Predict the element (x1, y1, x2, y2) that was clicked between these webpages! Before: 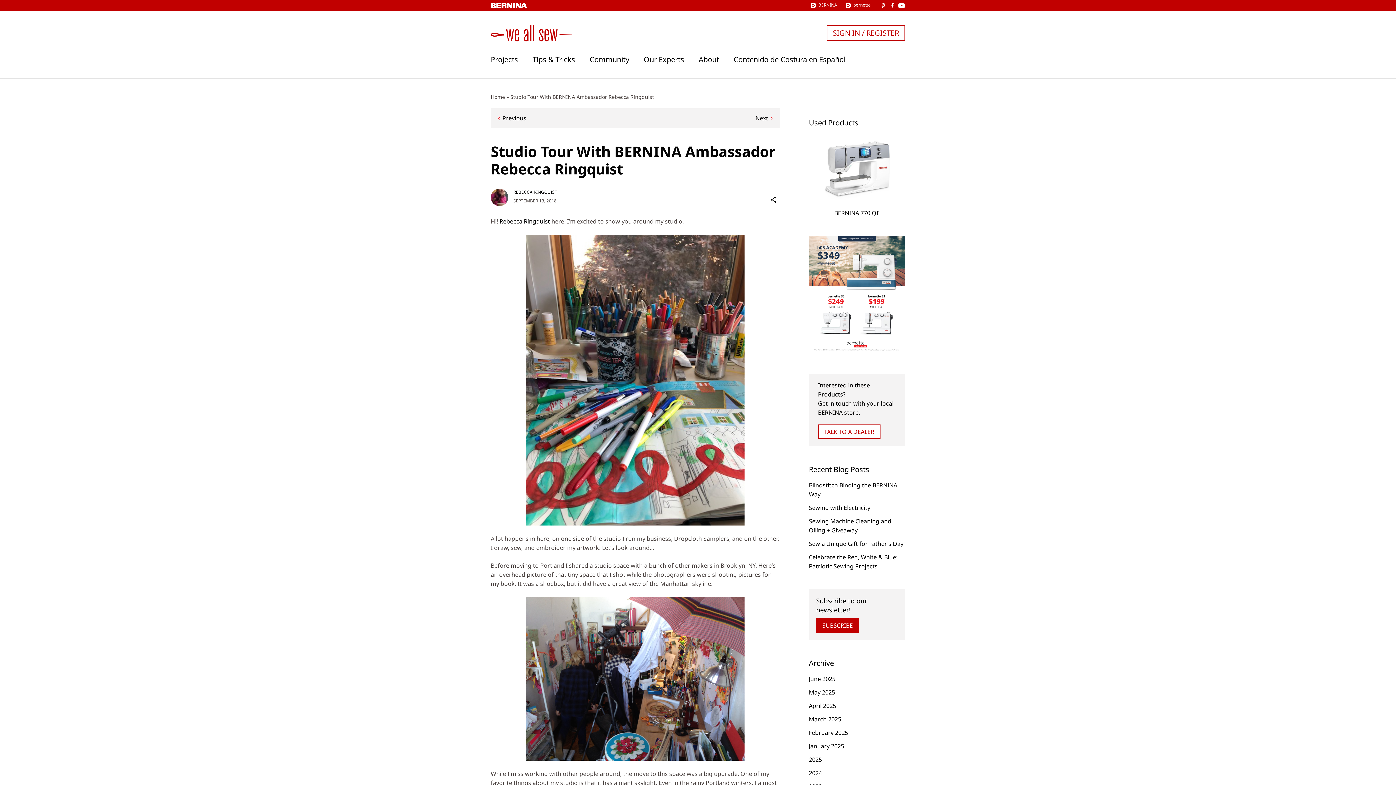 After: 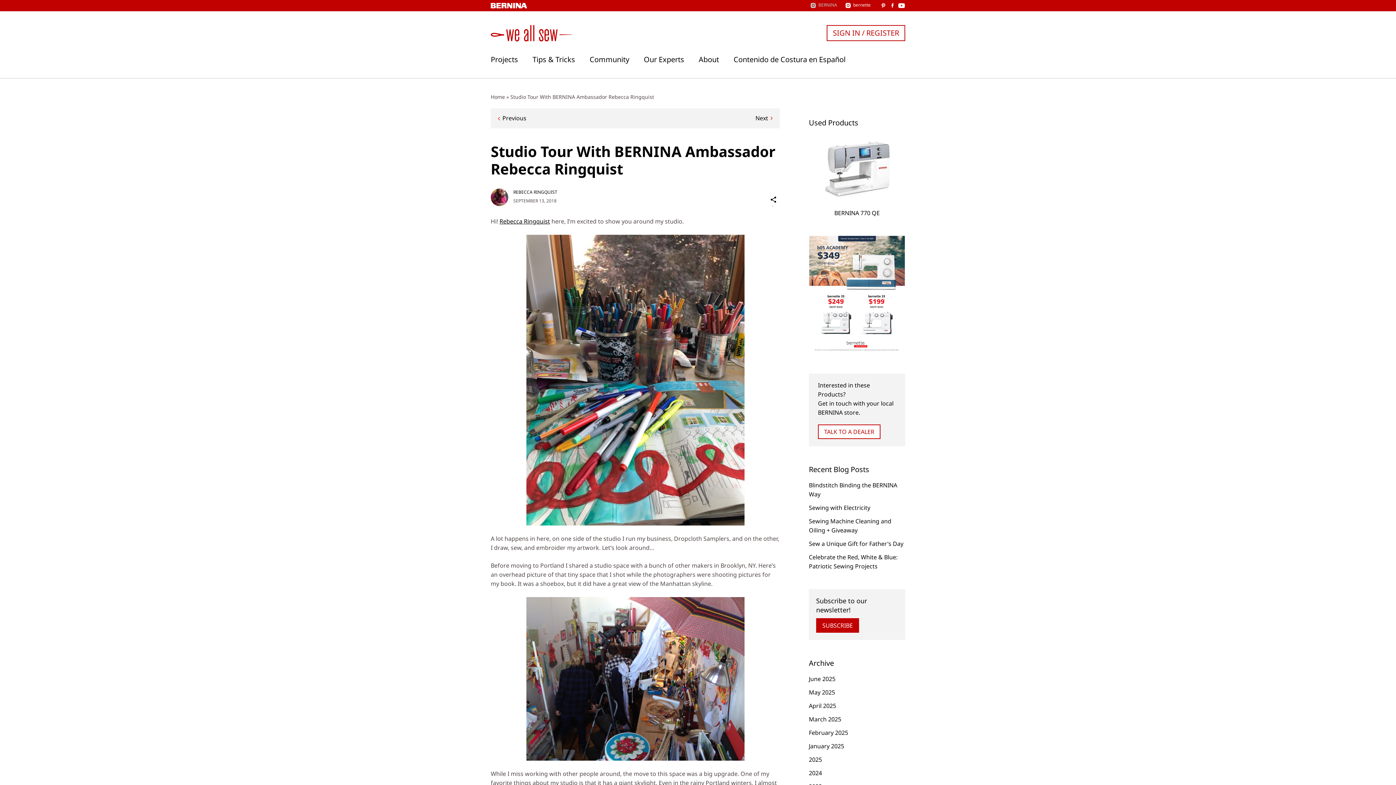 Action: bbox: (809, 2, 844, 8) label: BERNINA